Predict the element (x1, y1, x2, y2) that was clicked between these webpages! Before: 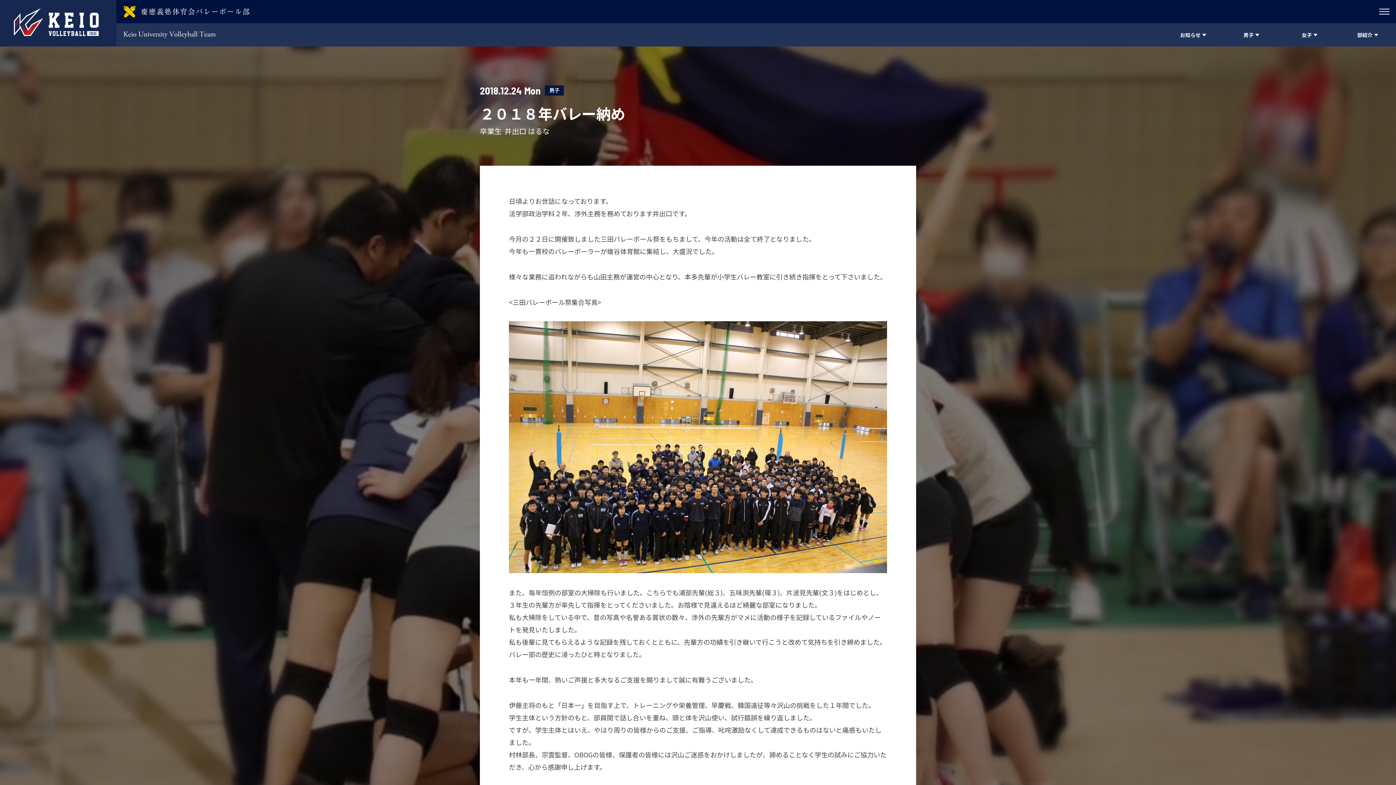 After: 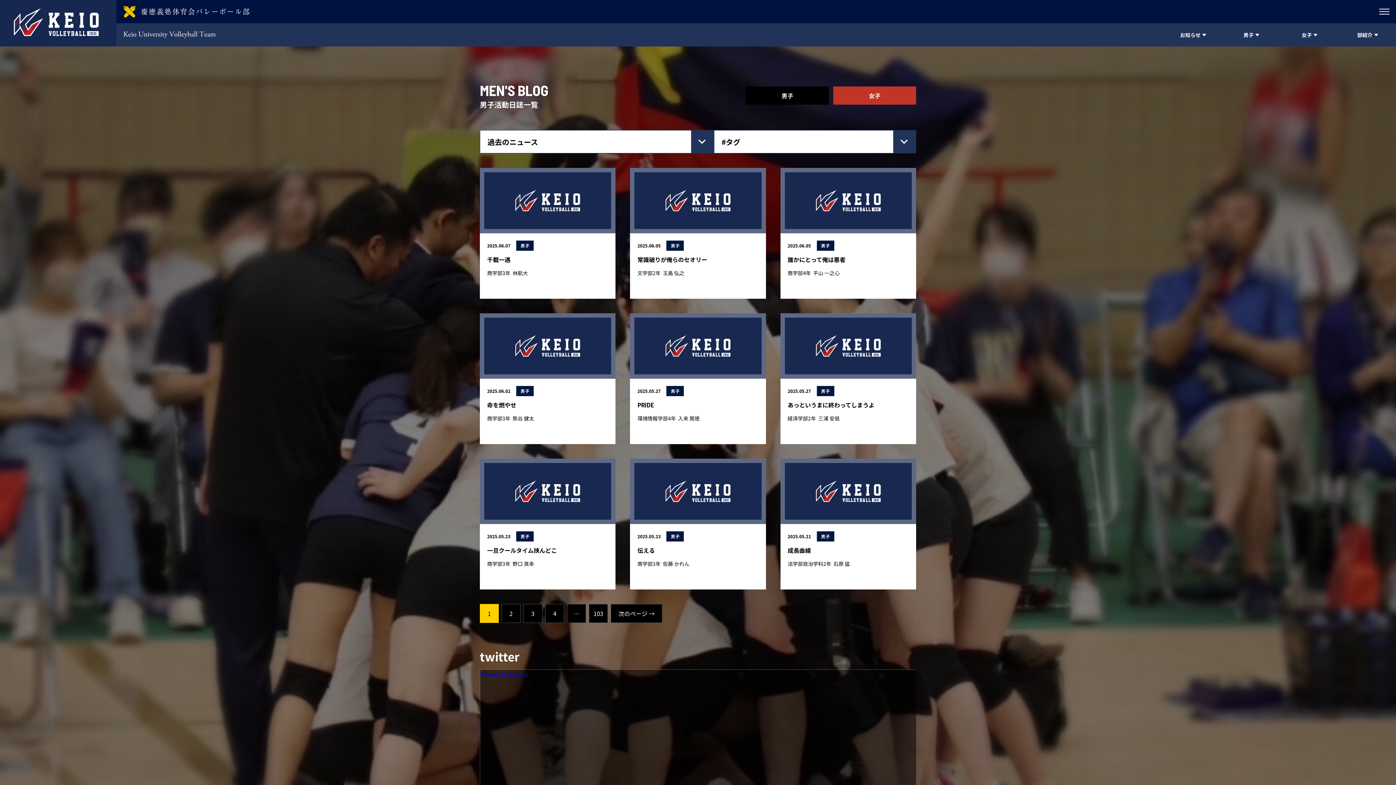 Action: bbox: (545, 85, 564, 95) label: 男子